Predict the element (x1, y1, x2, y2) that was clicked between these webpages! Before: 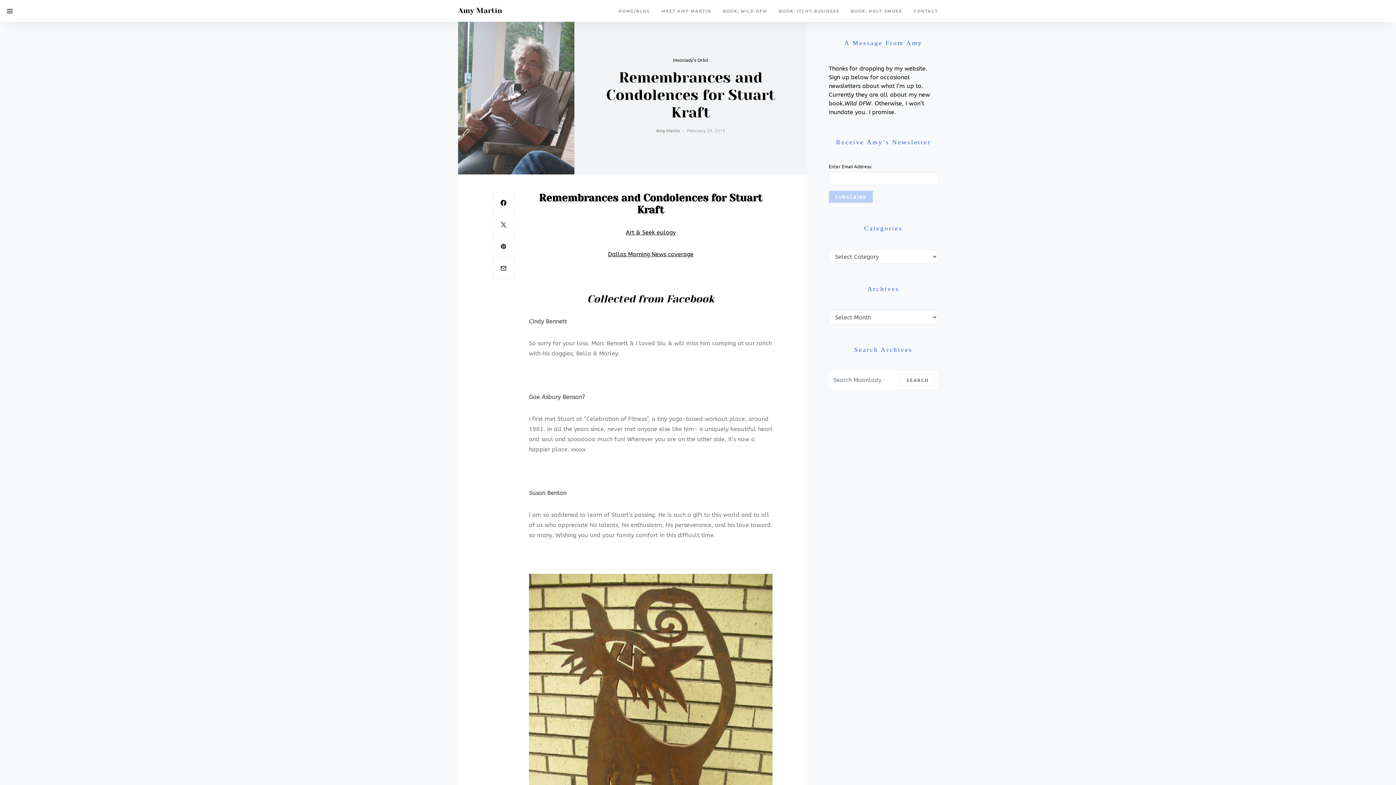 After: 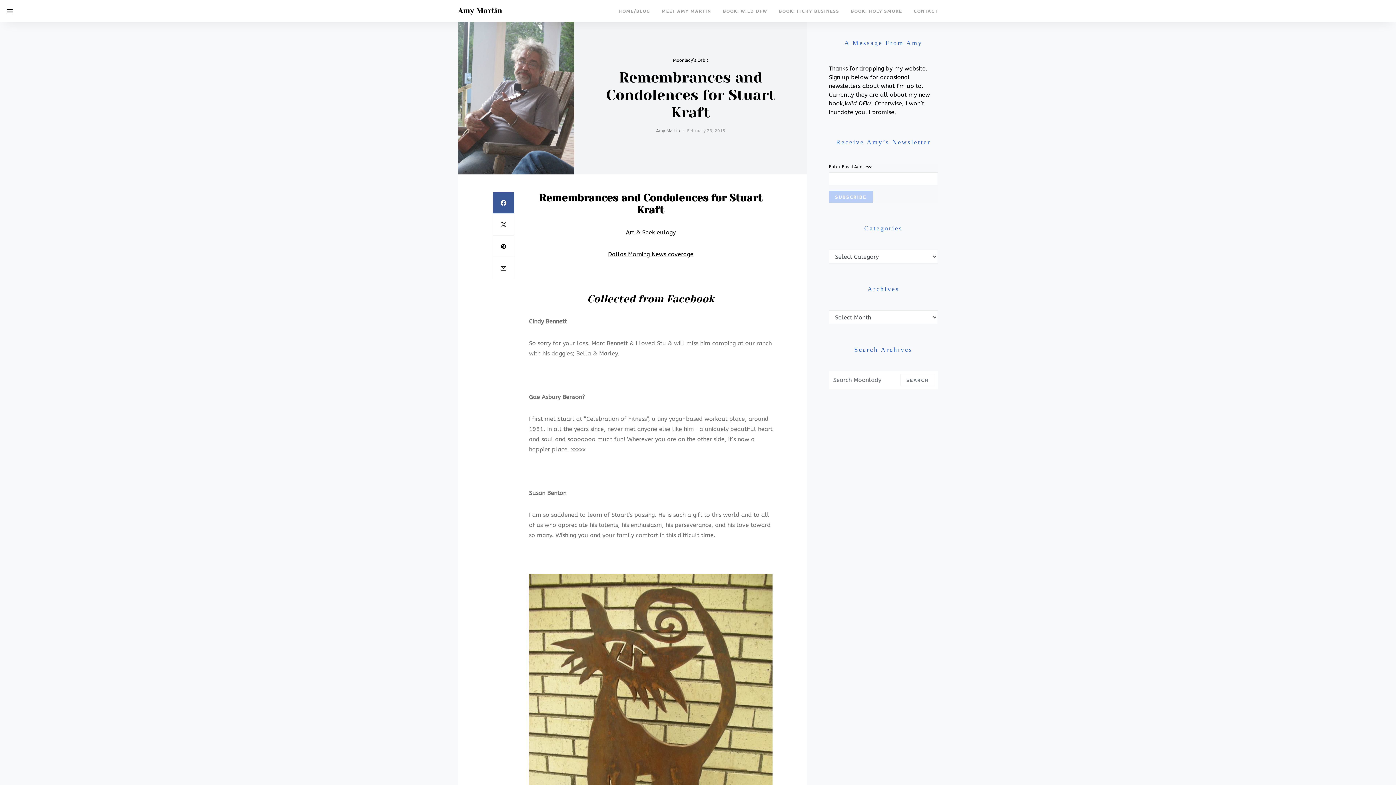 Action: bbox: (492, 192, 514, 213)